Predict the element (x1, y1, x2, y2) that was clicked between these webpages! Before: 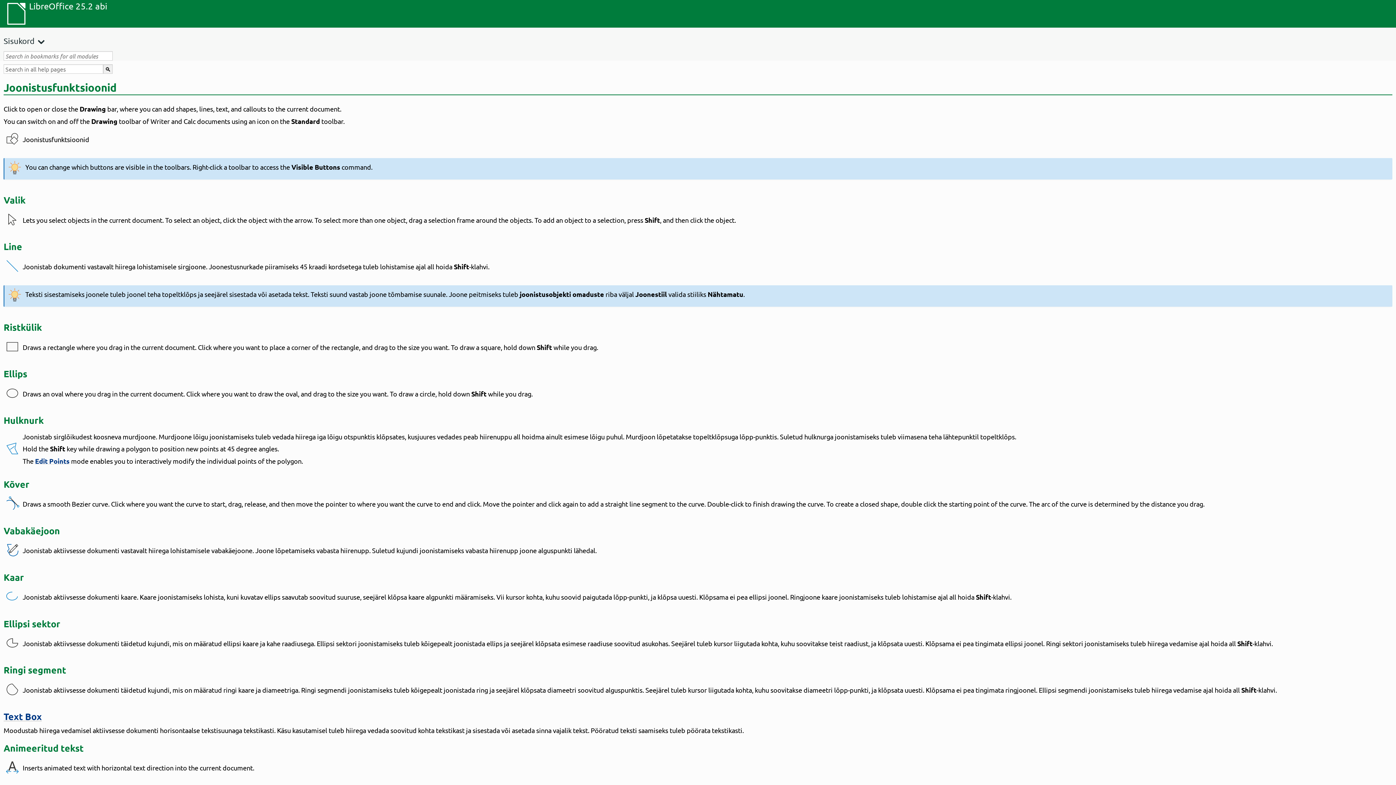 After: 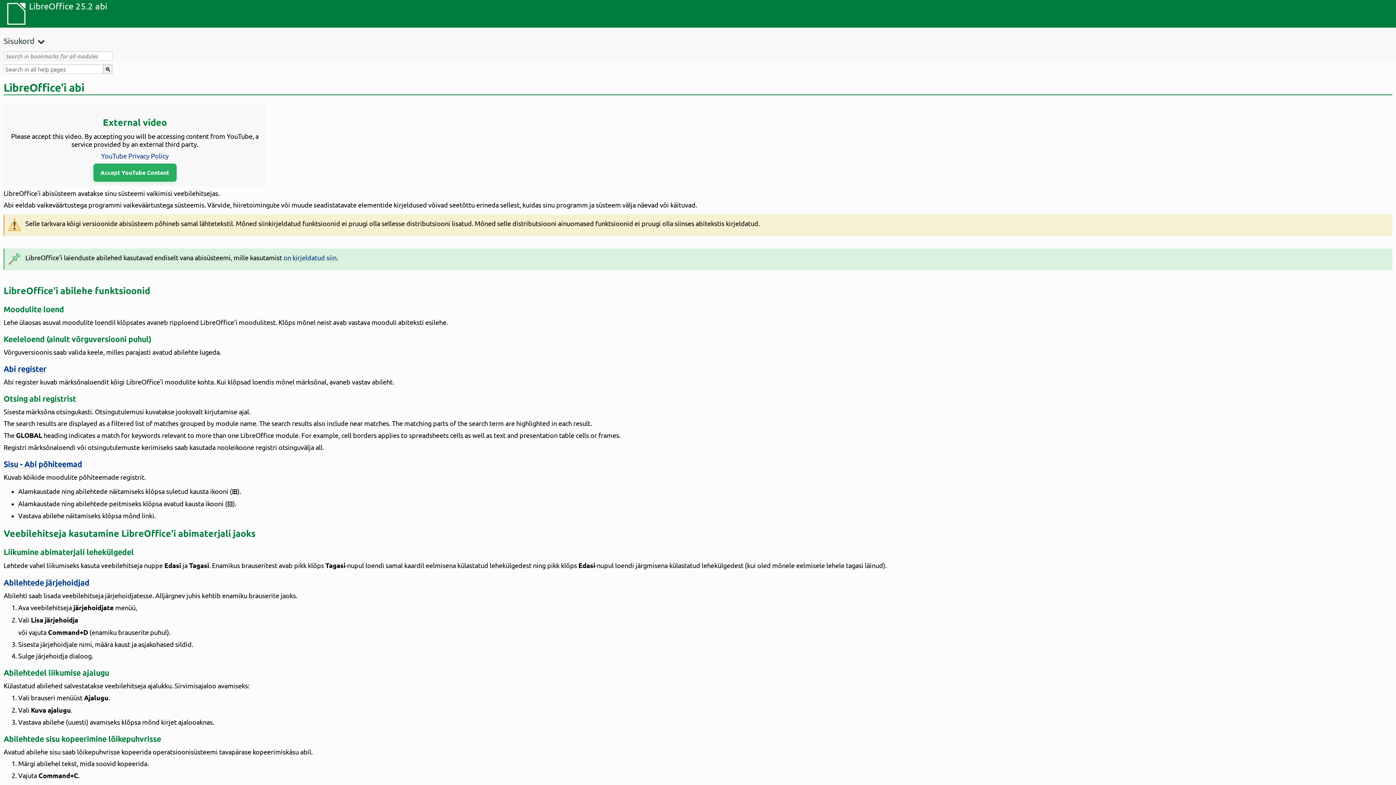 Action: label: LibreOffice 25.2 abi bbox: (29, 0, 107, 27)